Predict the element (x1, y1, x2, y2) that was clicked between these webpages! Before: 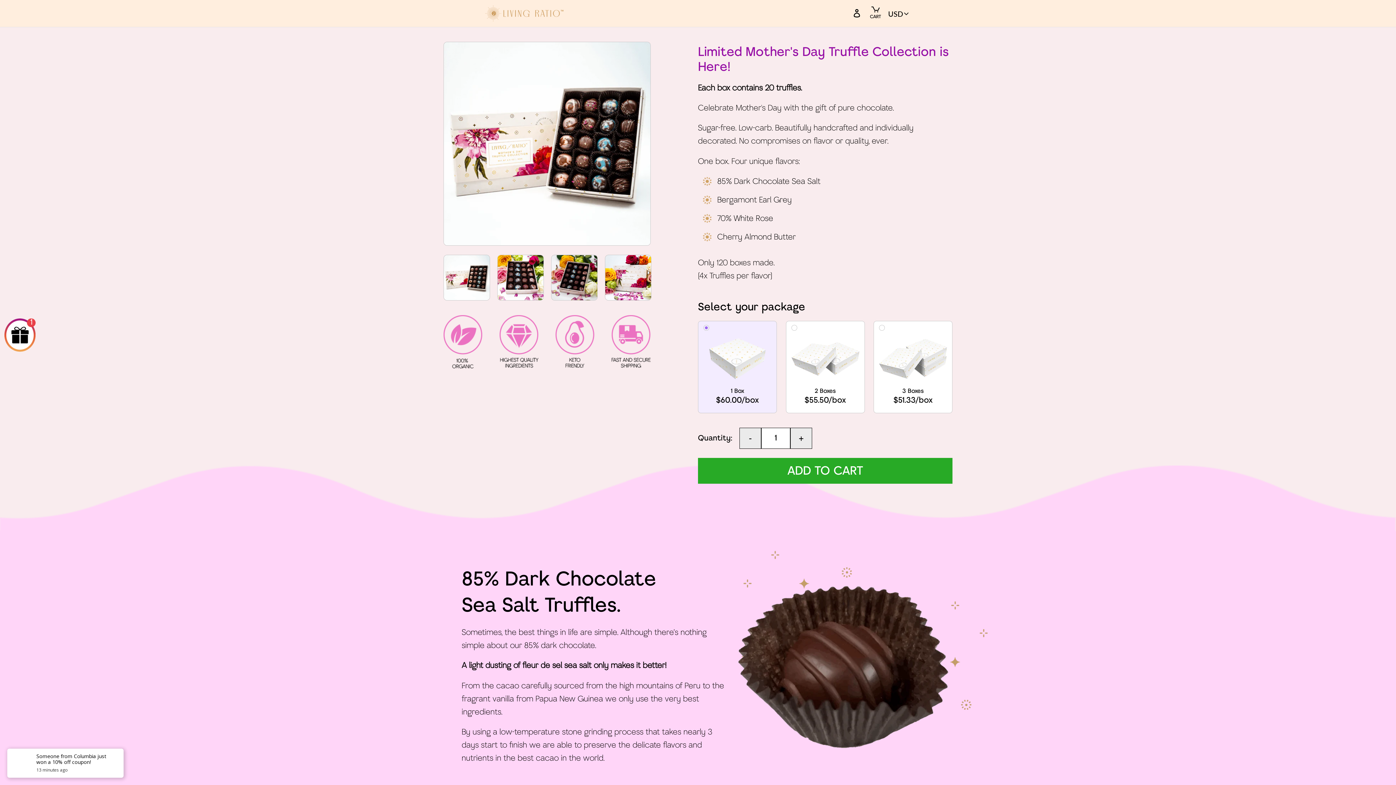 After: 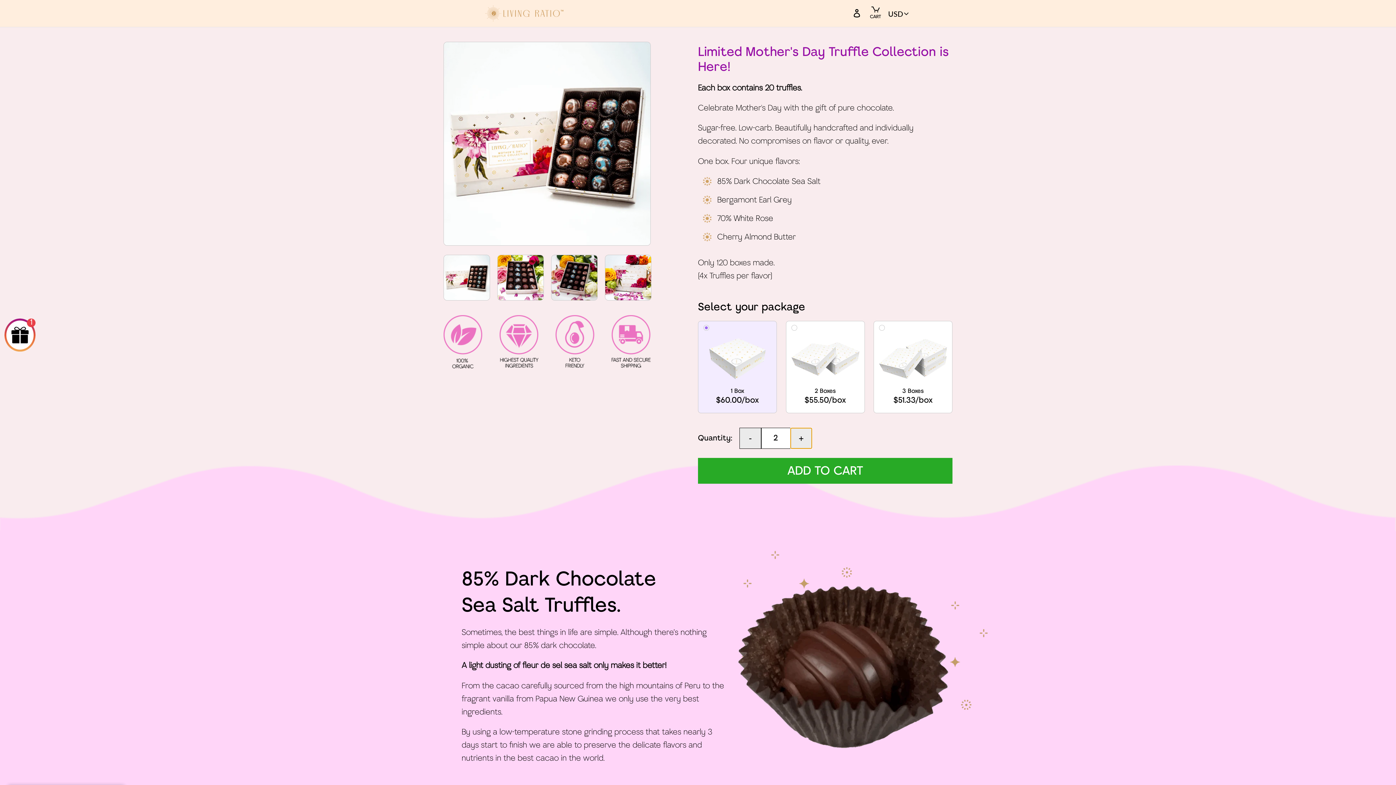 Action: label: + bbox: (790, 428, 812, 449)